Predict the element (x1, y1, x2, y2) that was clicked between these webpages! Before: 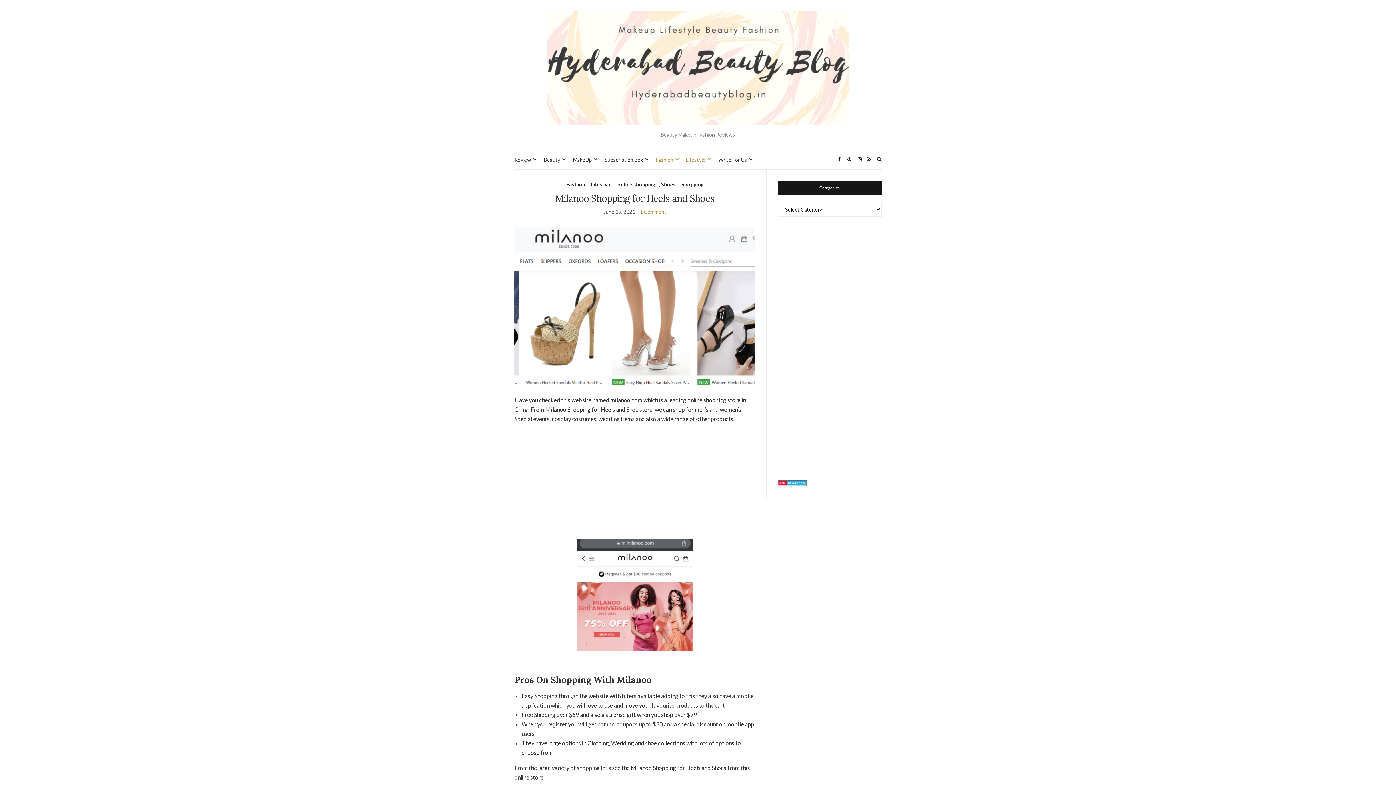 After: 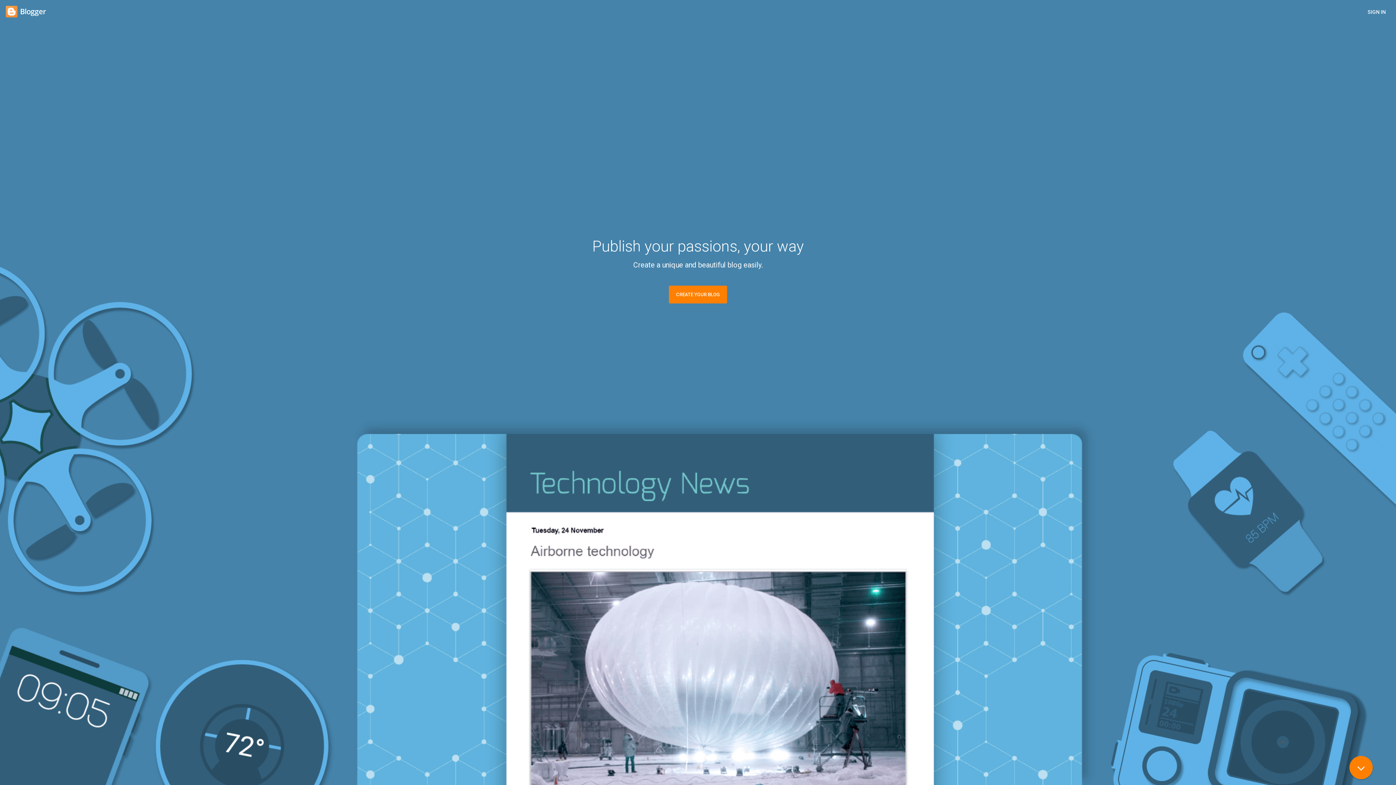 Action: bbox: (514, 539, 755, 651)